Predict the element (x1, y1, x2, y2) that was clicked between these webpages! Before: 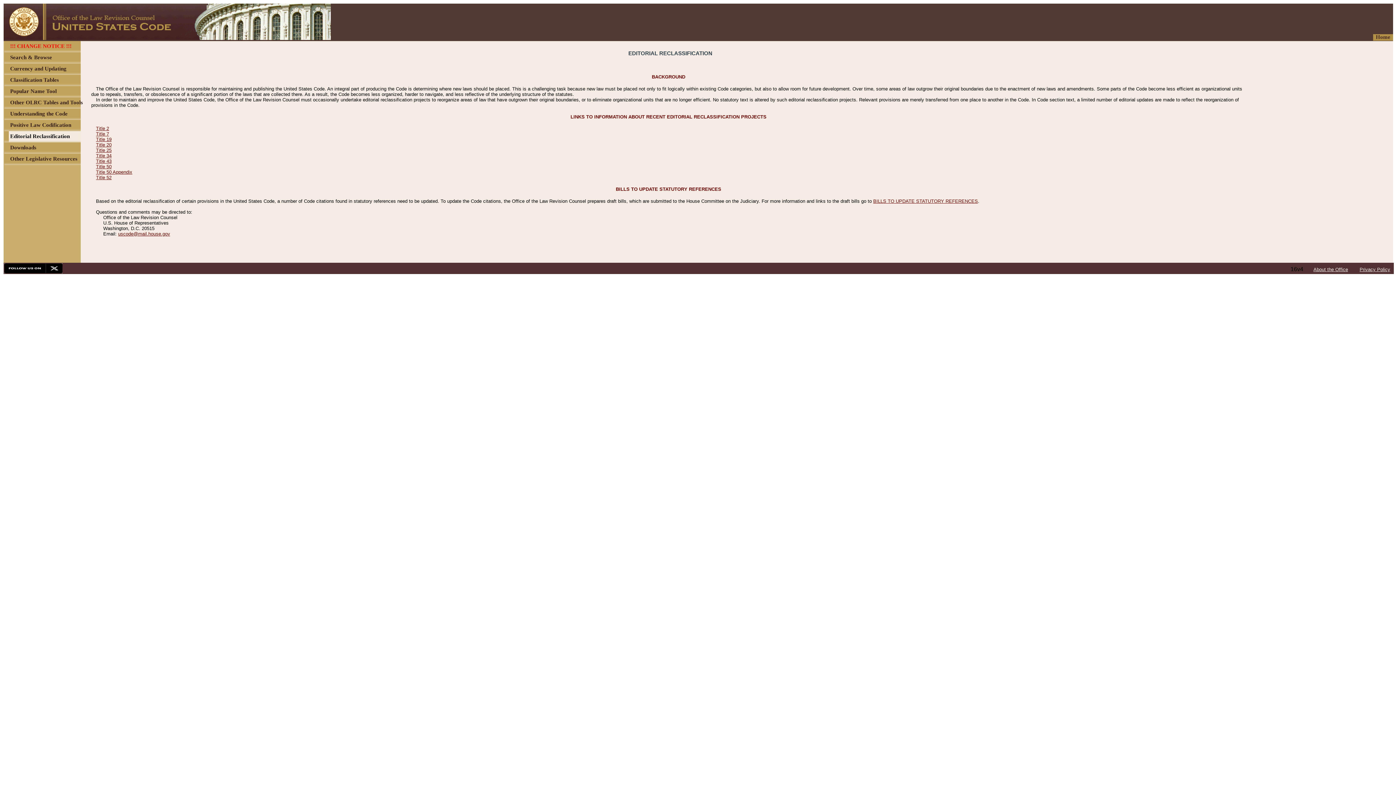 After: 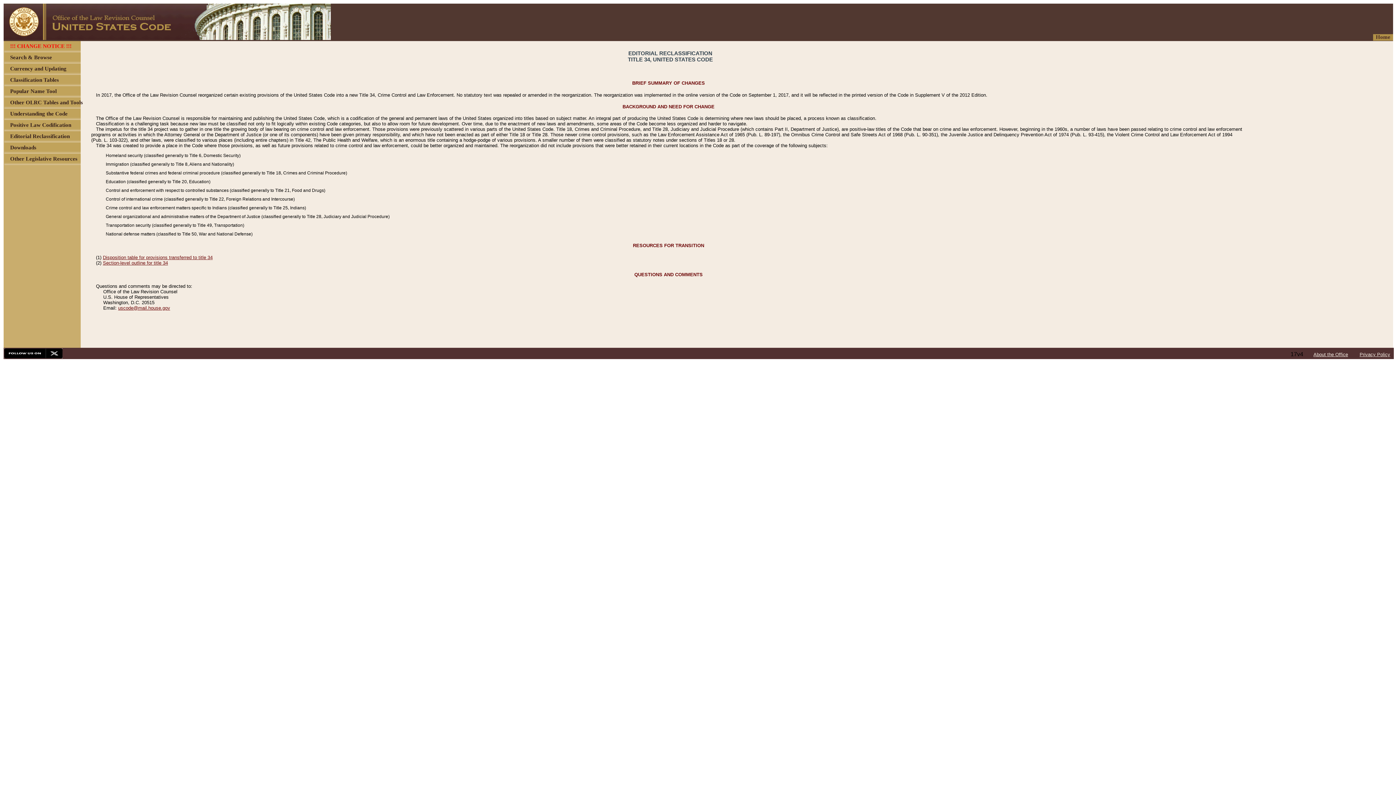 Action: bbox: (96, 153, 111, 158) label: Title 34